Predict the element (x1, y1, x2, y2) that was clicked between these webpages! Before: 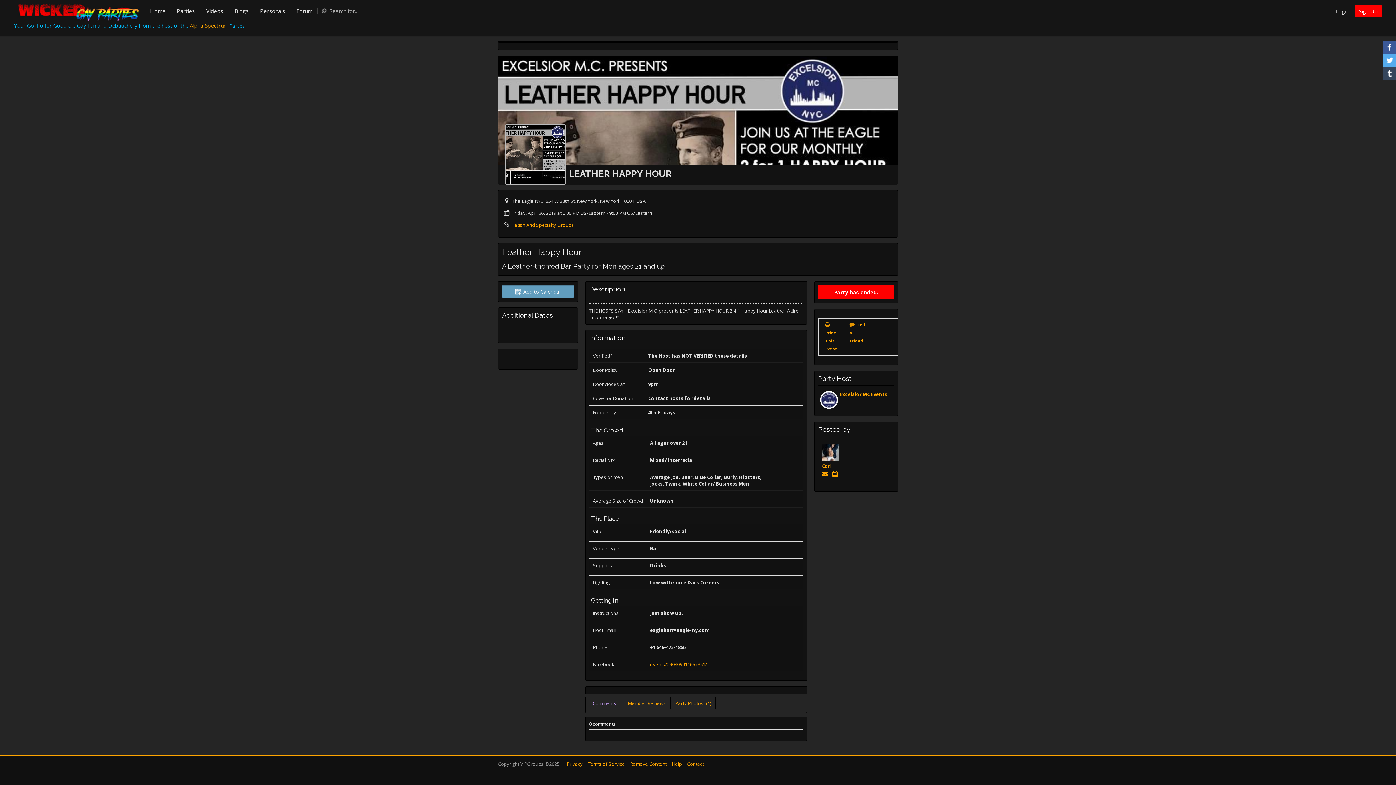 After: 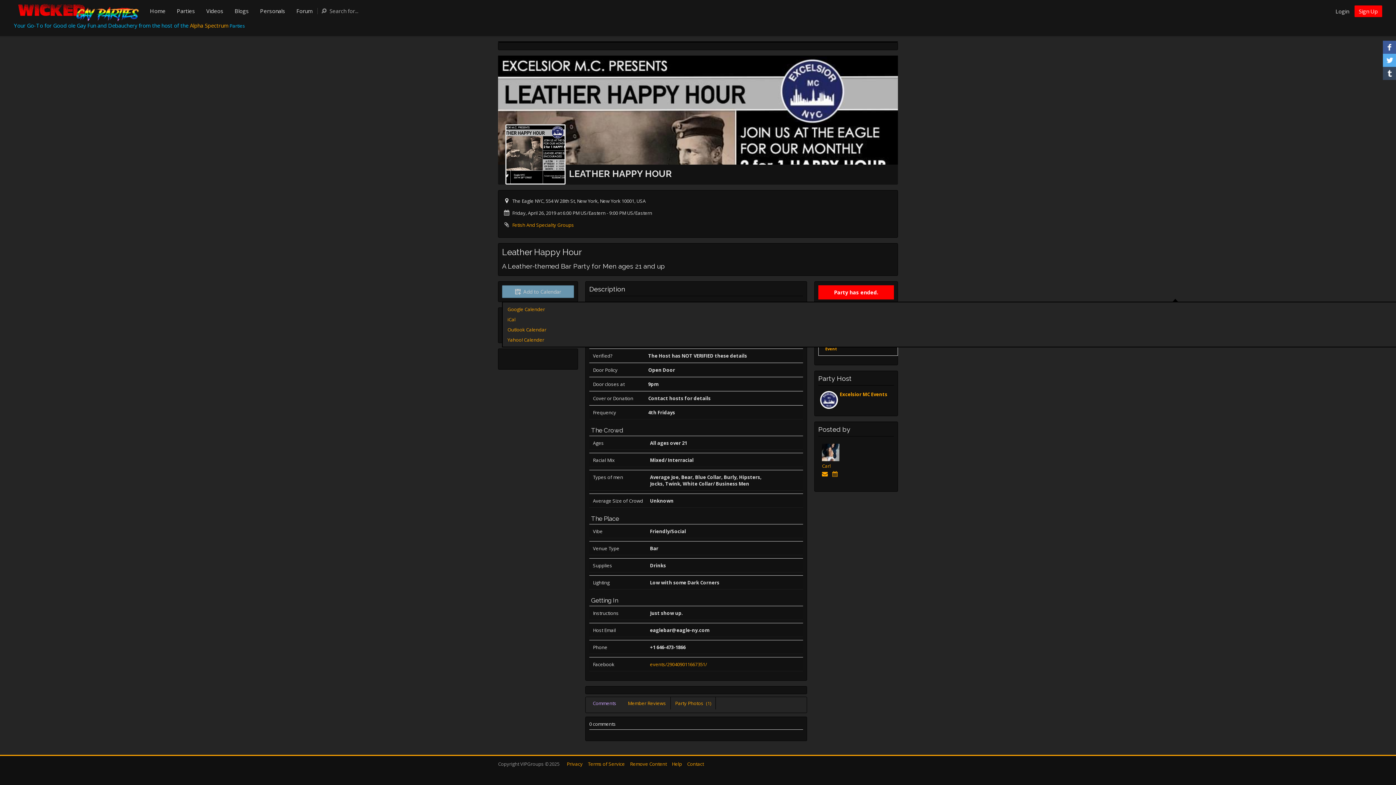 Action: label: Add to Calendar bbox: (502, 285, 574, 298)